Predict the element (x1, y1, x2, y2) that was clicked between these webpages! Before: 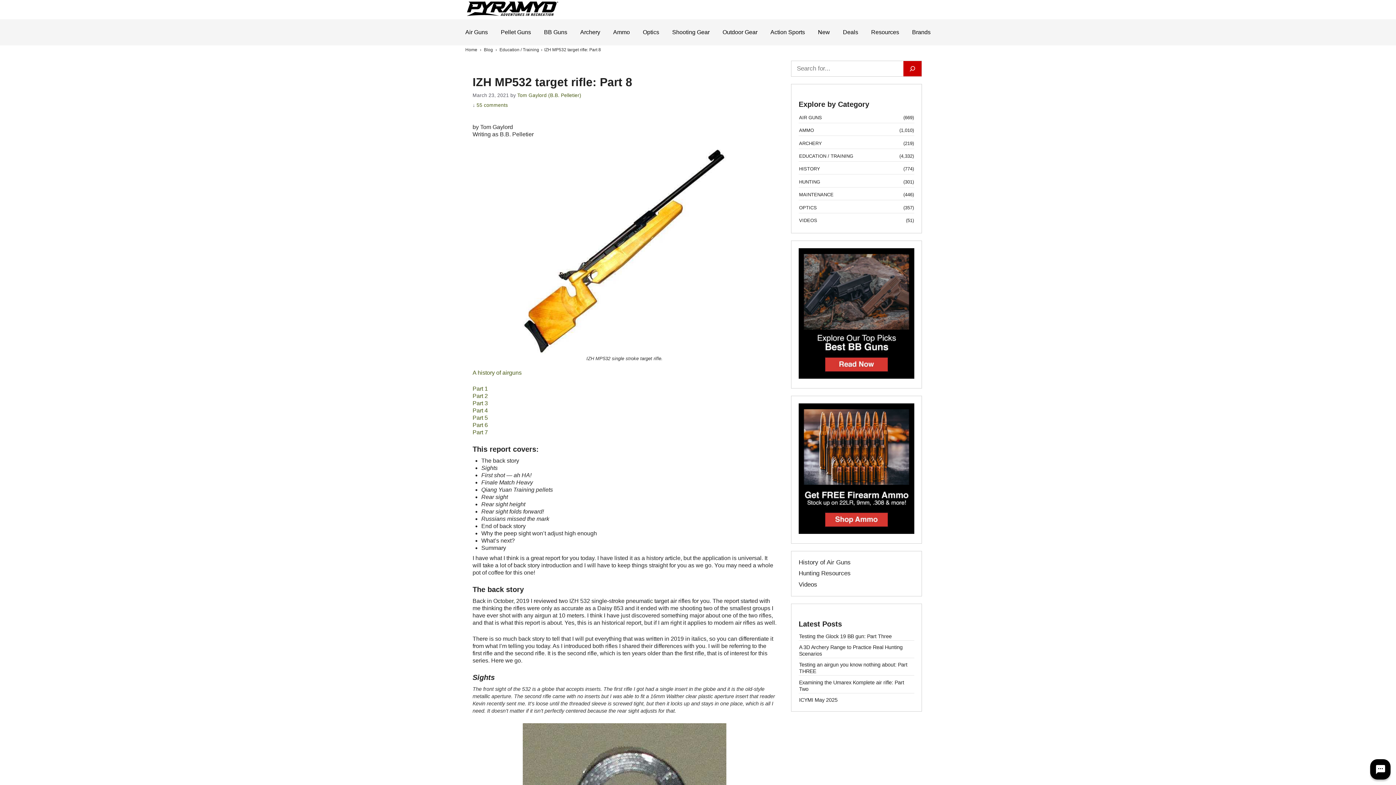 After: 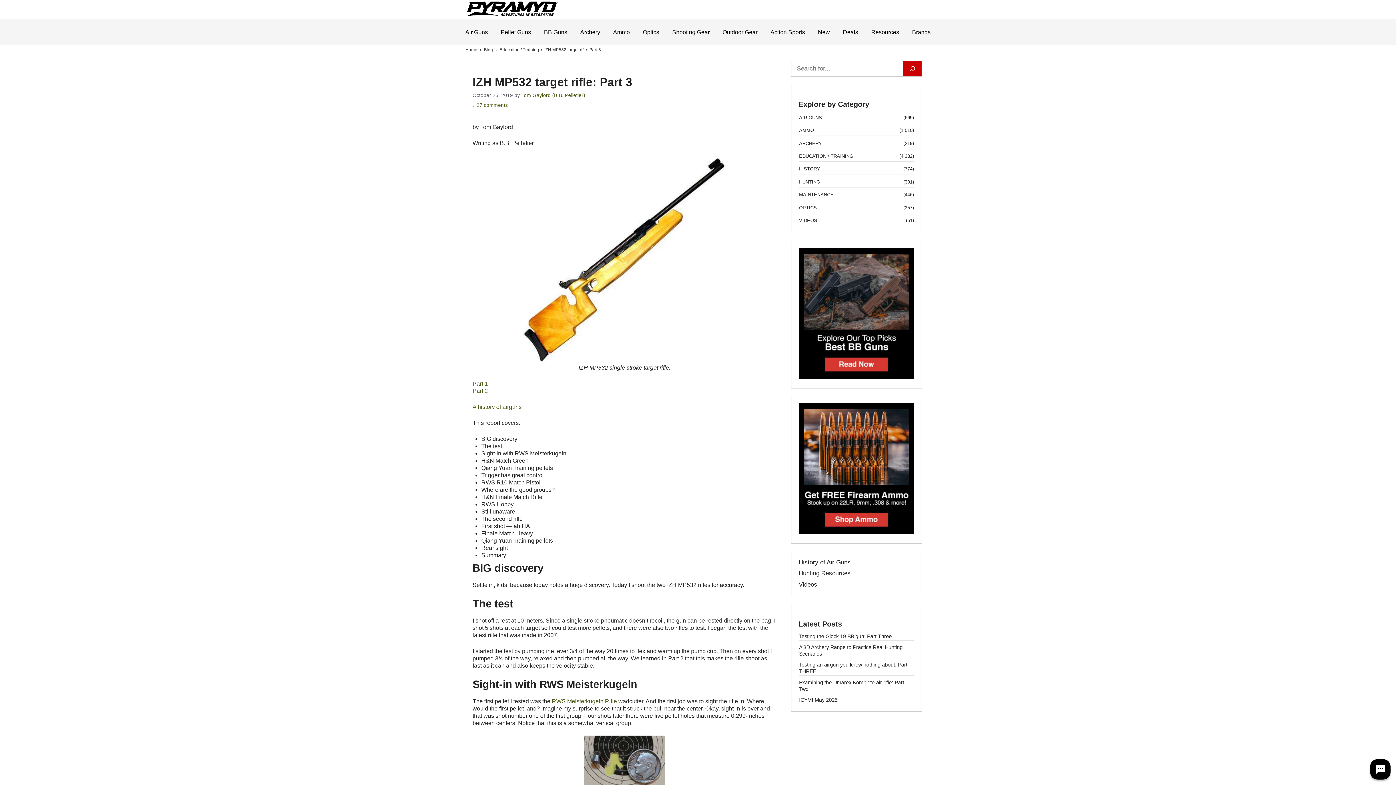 Action: label: Part 3 bbox: (472, 400, 488, 406)